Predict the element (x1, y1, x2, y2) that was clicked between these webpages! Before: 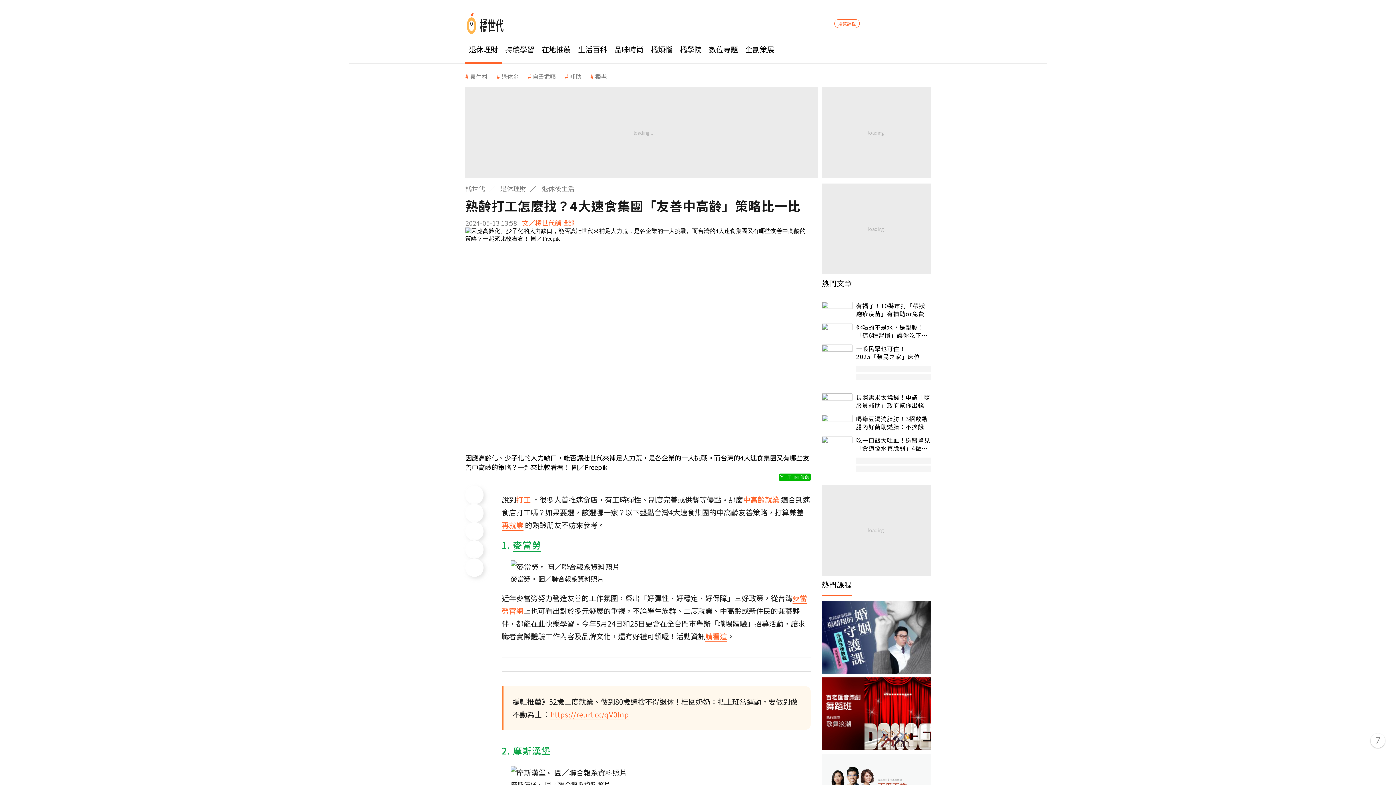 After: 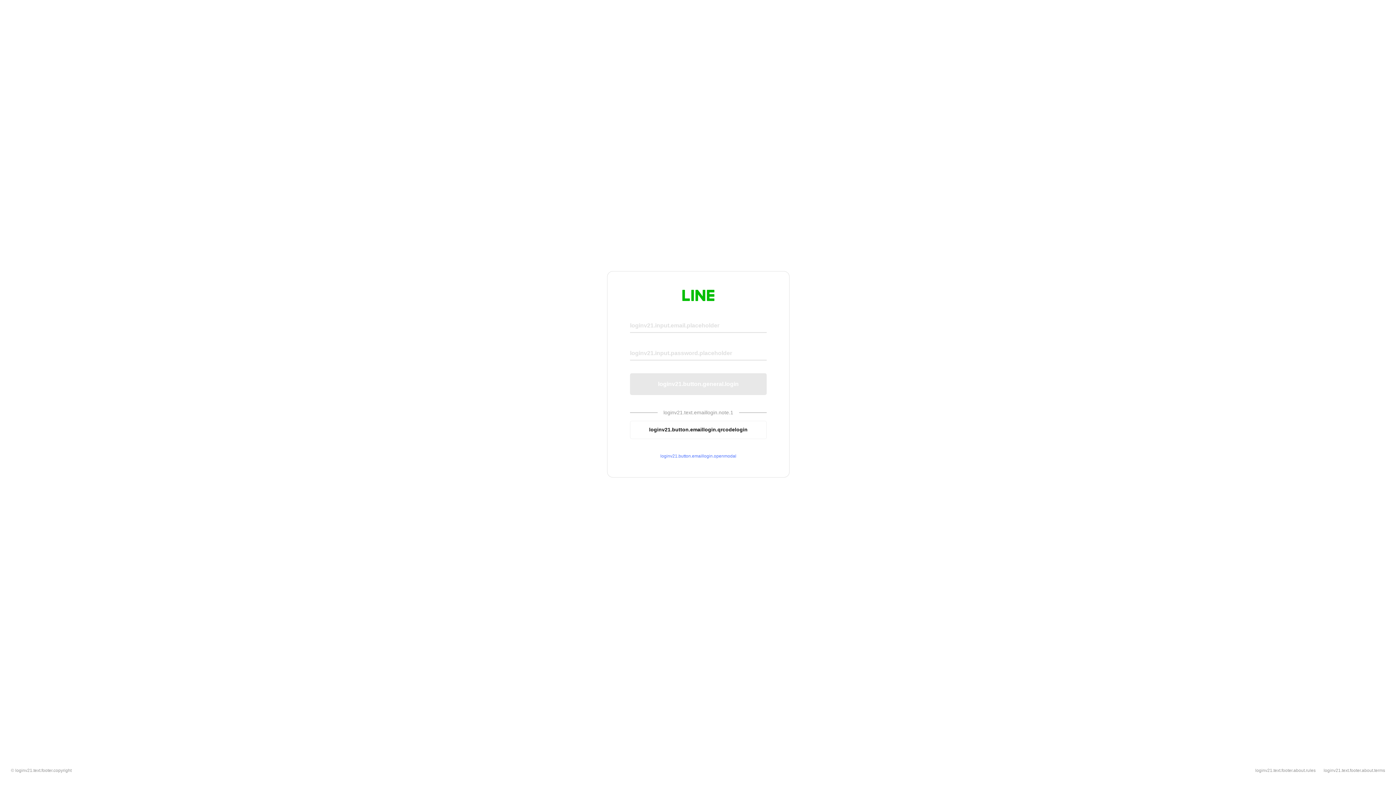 Action: label: 用LINE傳送 bbox: (779, 473, 810, 481)